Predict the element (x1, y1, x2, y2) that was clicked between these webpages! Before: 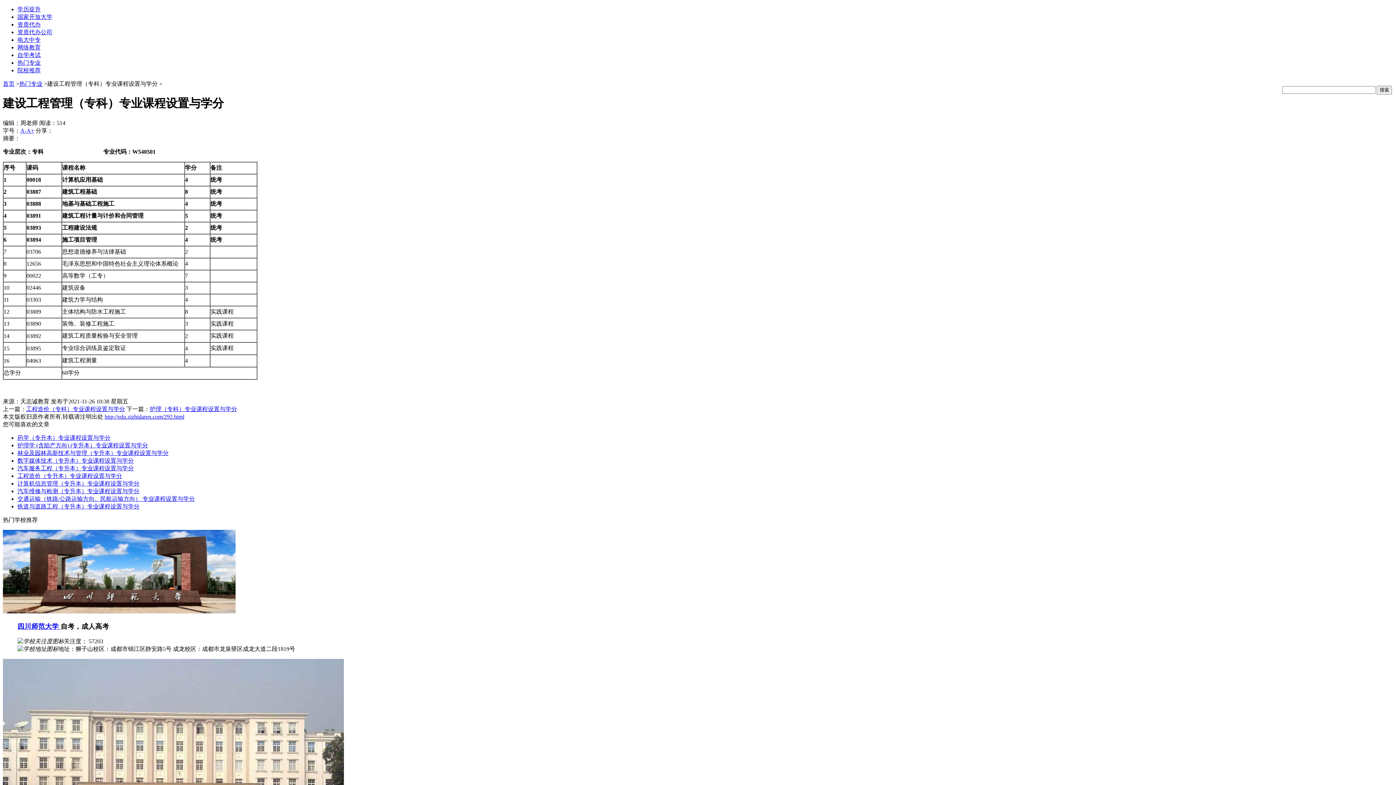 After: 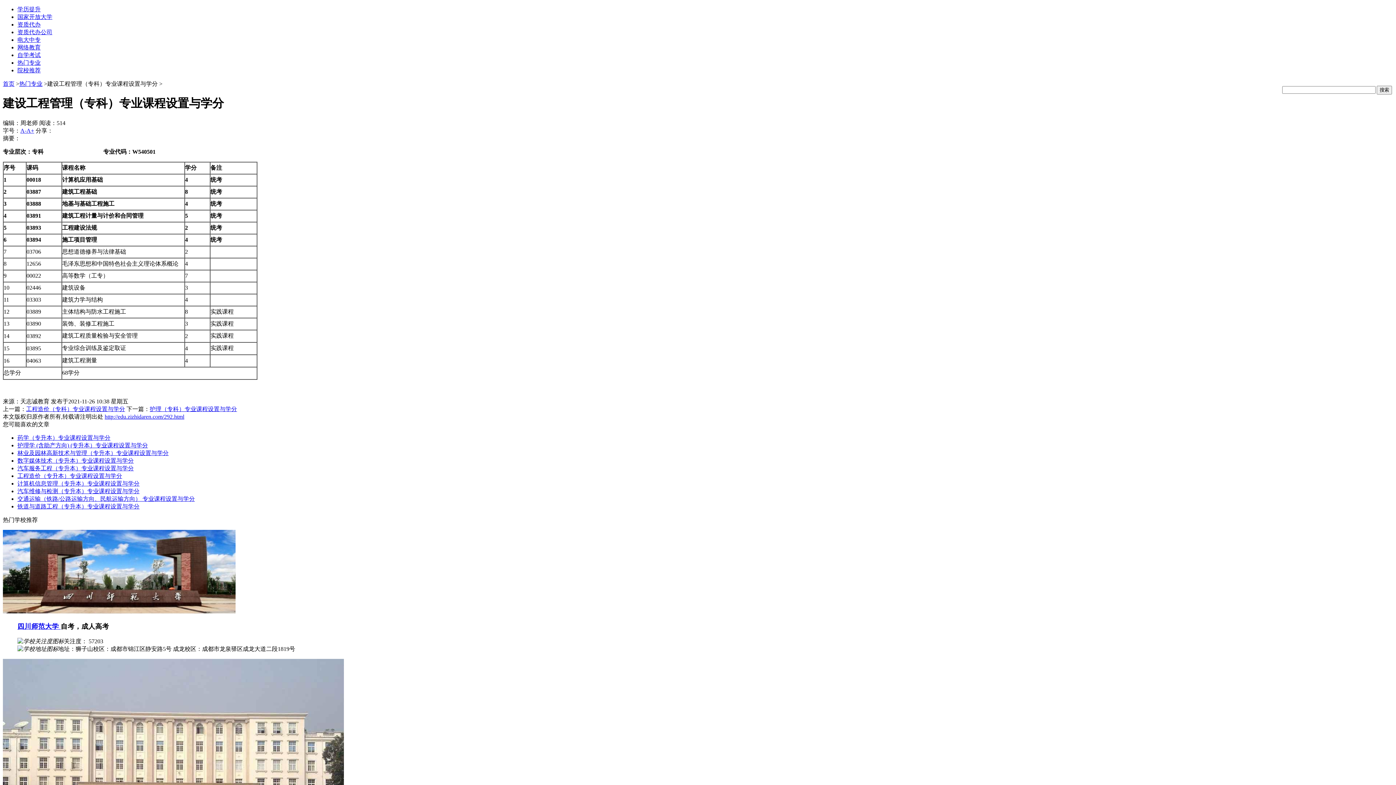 Action: bbox: (17, 434, 110, 441) label: 药学（专升本）专业课程设置与学分